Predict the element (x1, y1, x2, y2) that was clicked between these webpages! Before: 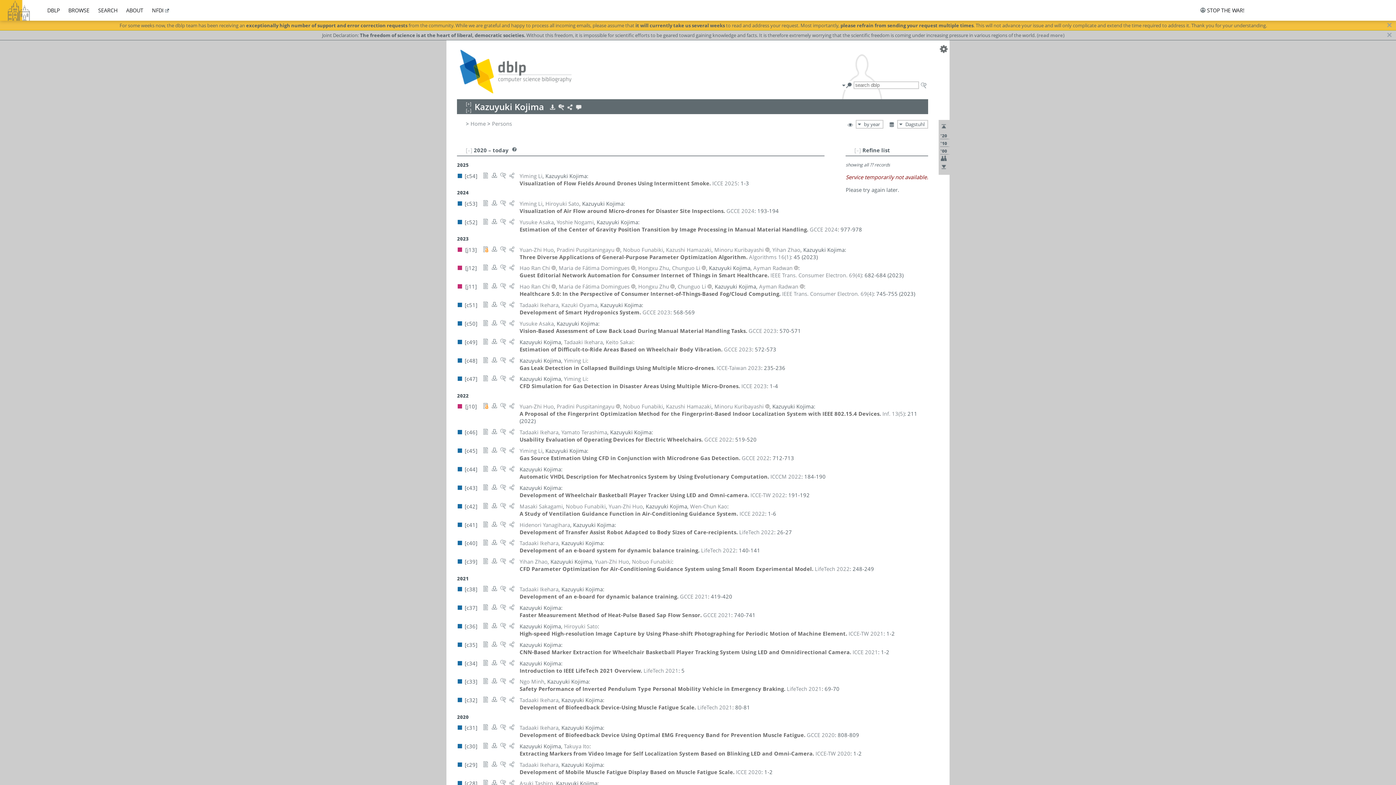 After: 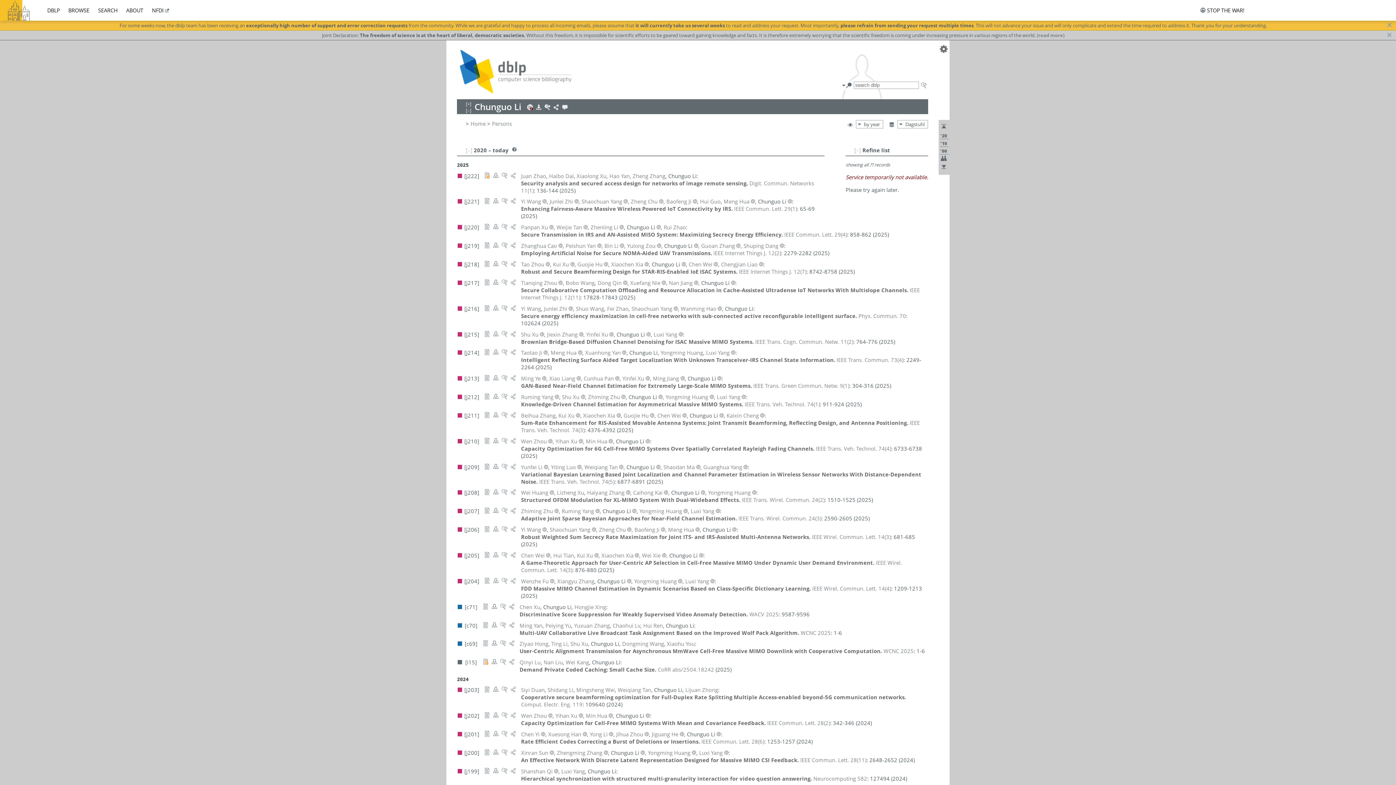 Action: label: Chunguo Li bbox: (677, 282, 706, 290)